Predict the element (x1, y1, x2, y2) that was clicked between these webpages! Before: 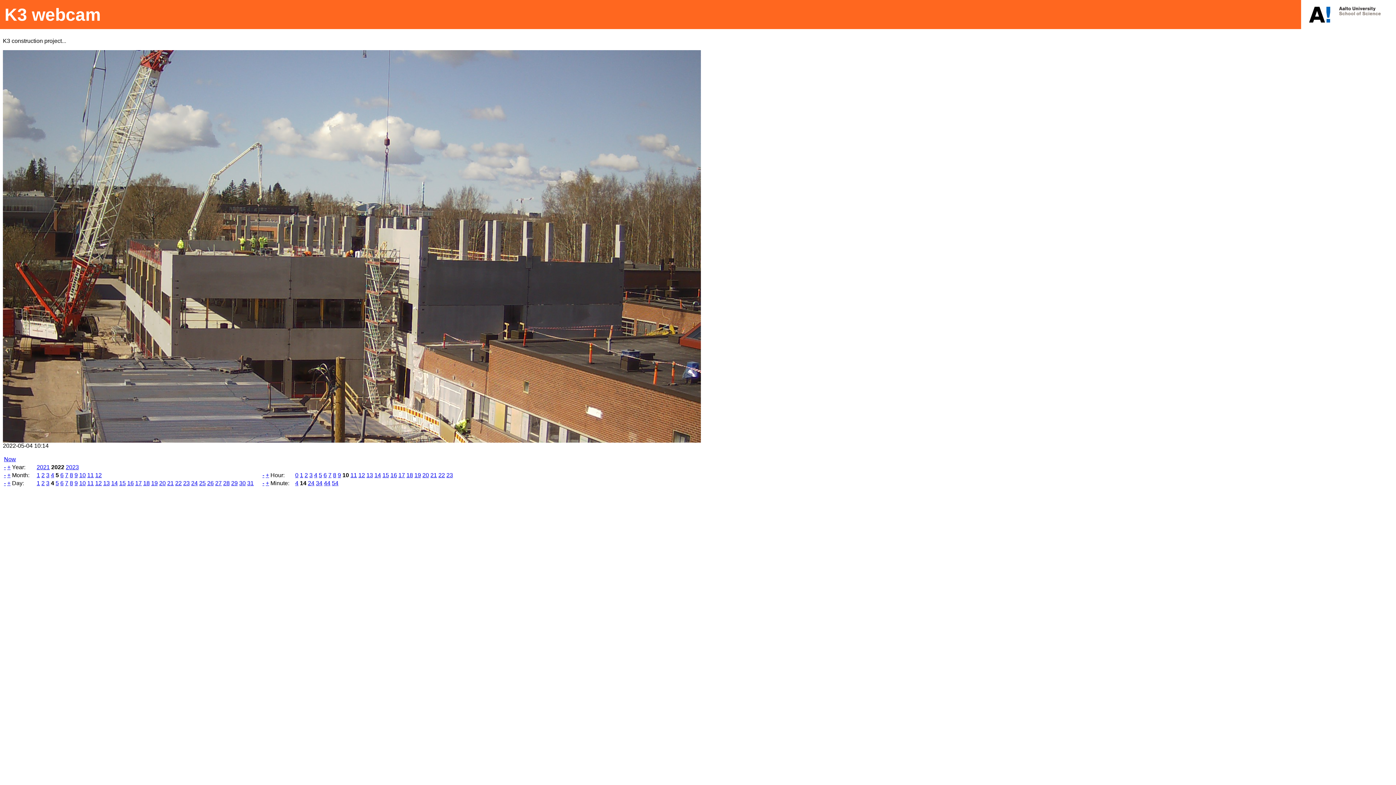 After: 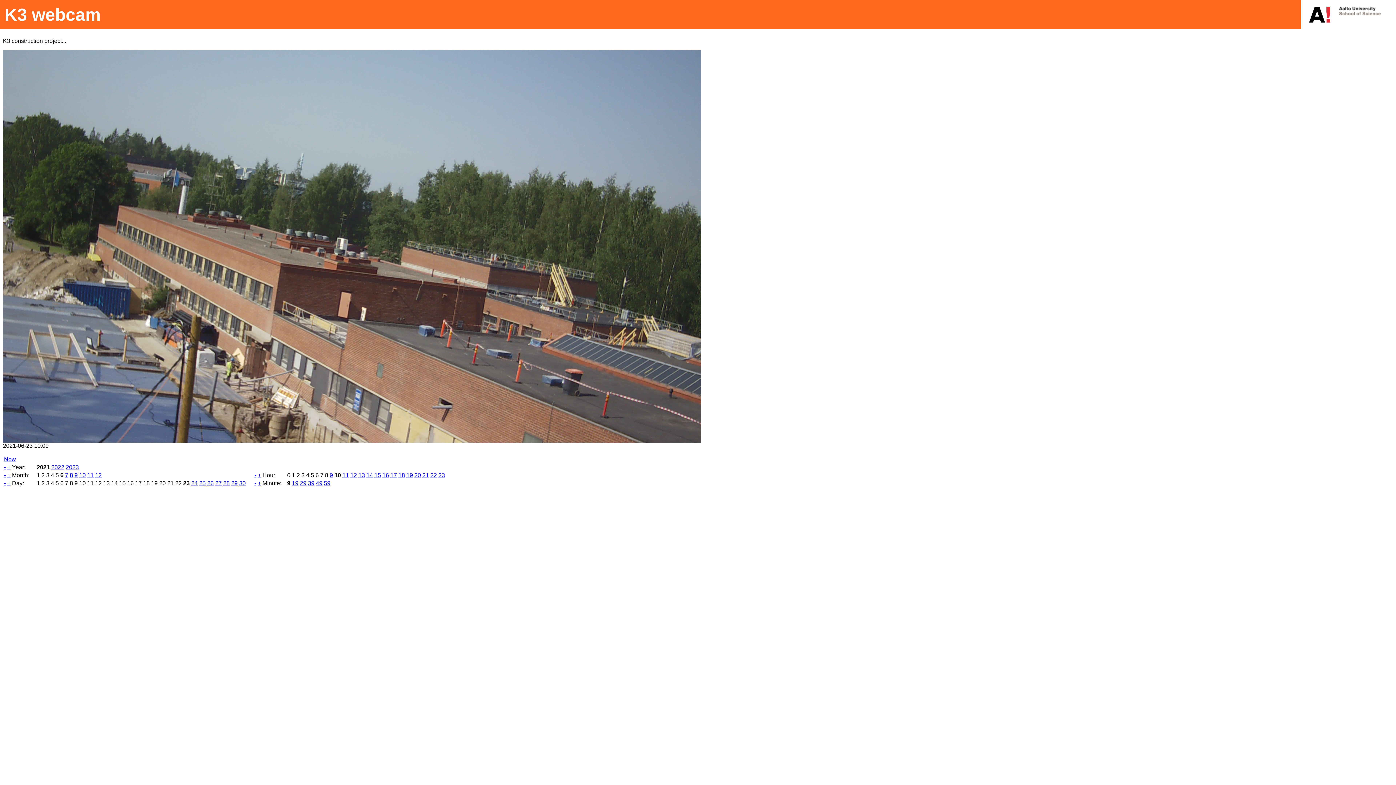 Action: bbox: (4, 464, 5, 470) label: -